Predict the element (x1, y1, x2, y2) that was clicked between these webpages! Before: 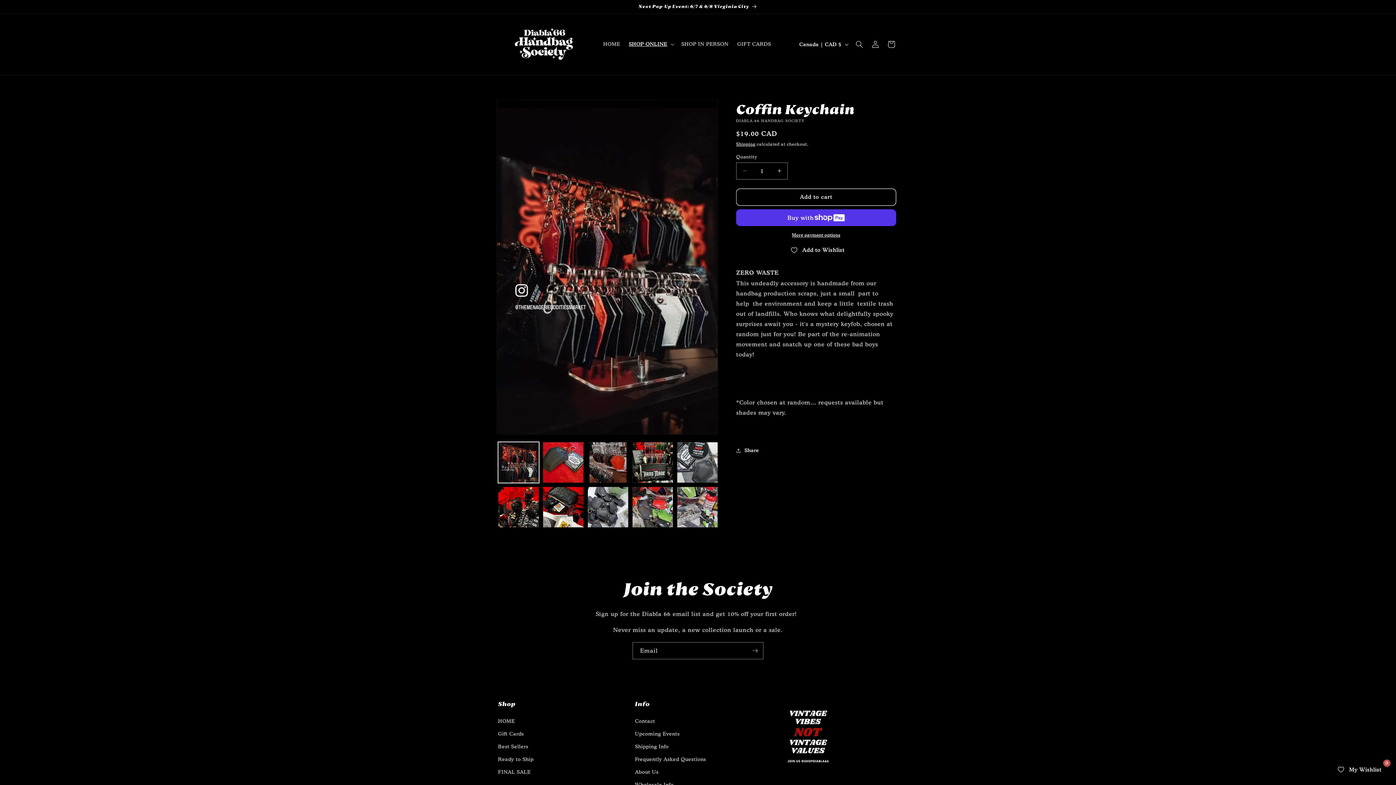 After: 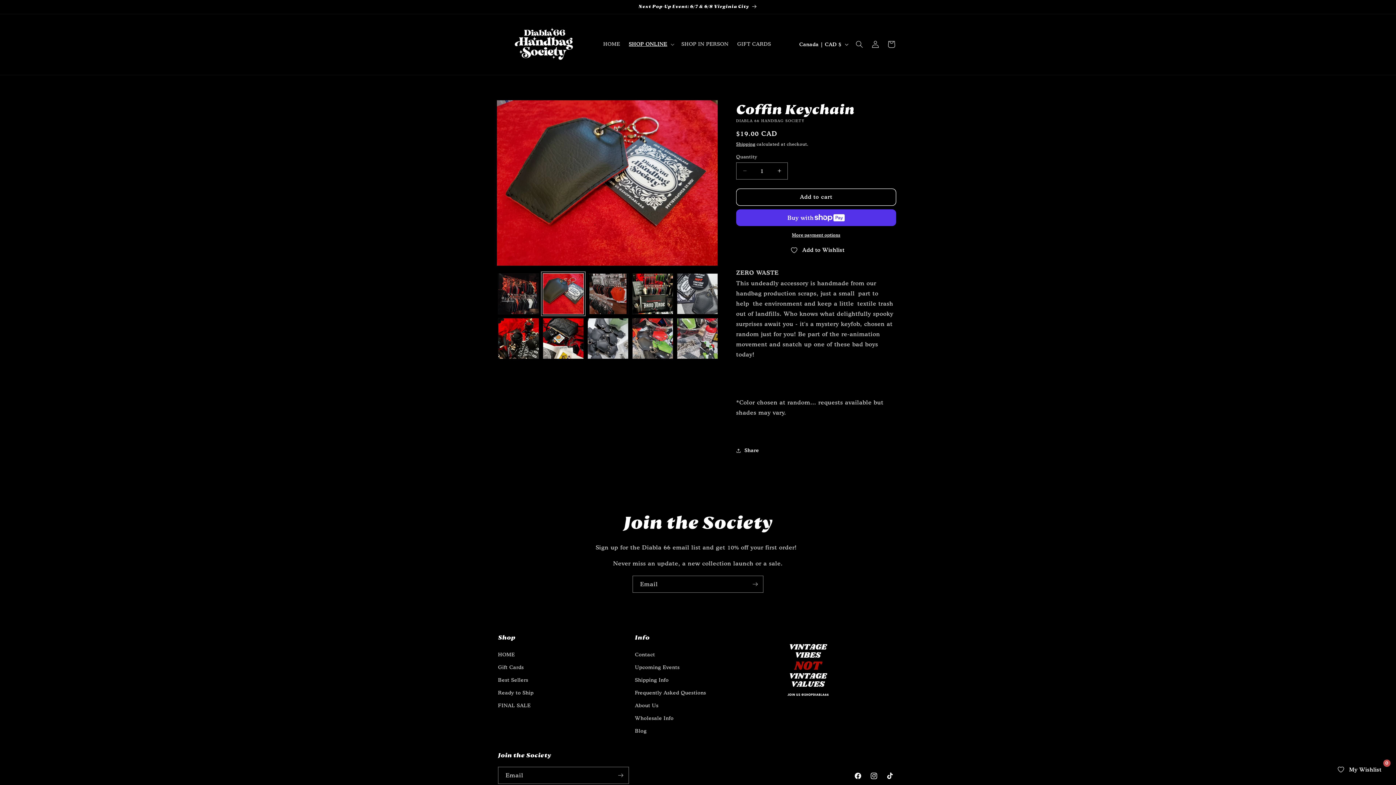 Action: bbox: (542, 442, 584, 483) label: Load image 2 in gallery view